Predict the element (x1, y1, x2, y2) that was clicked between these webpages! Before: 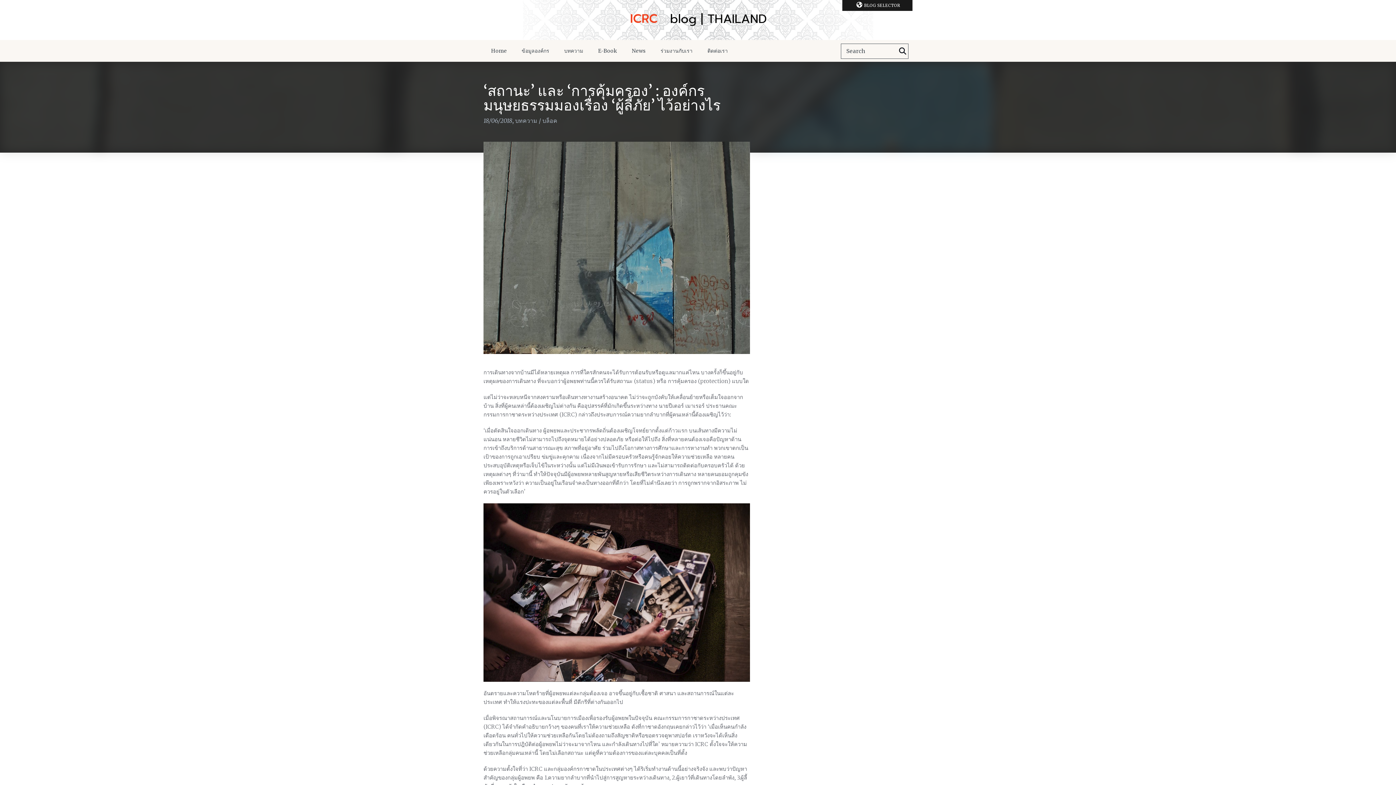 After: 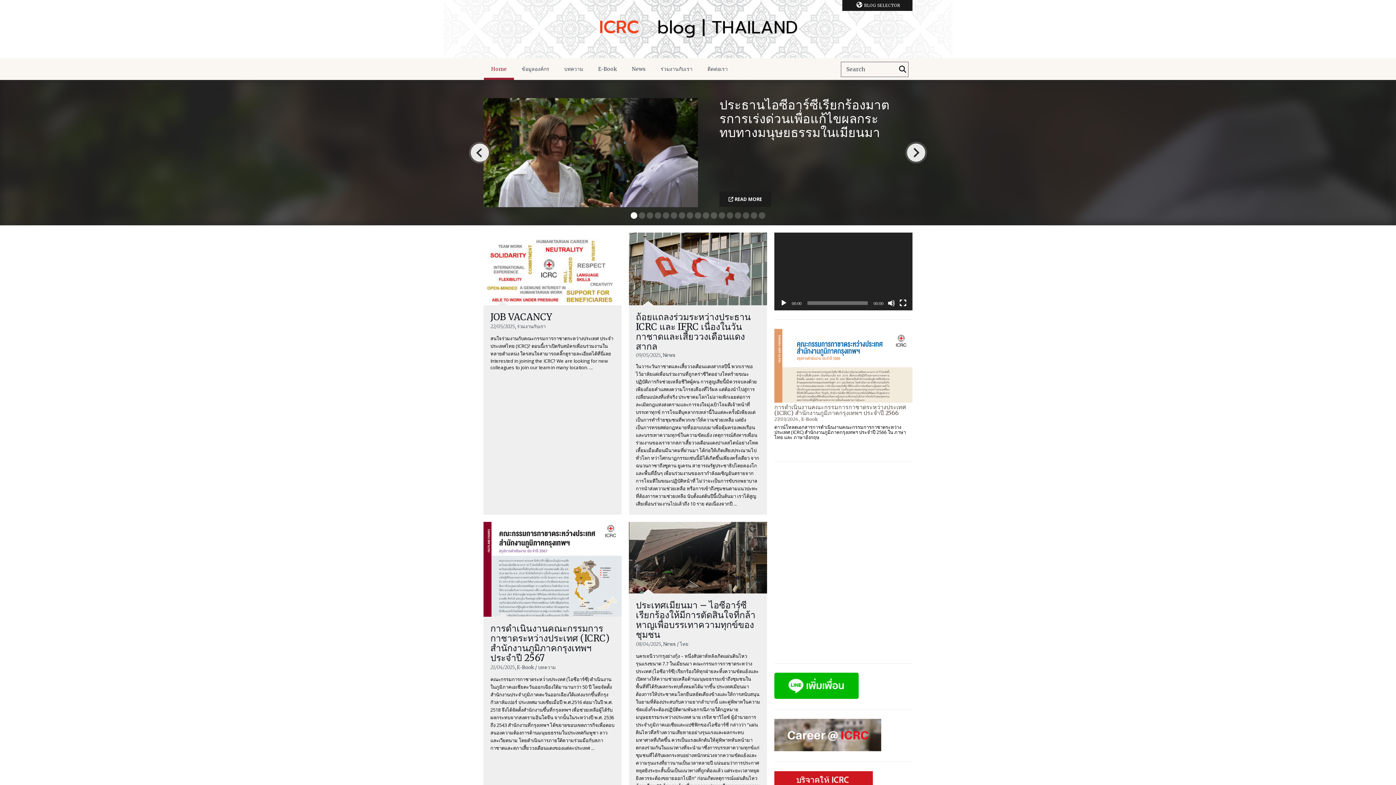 Action: label: Home bbox: (484, 40, 514, 61)